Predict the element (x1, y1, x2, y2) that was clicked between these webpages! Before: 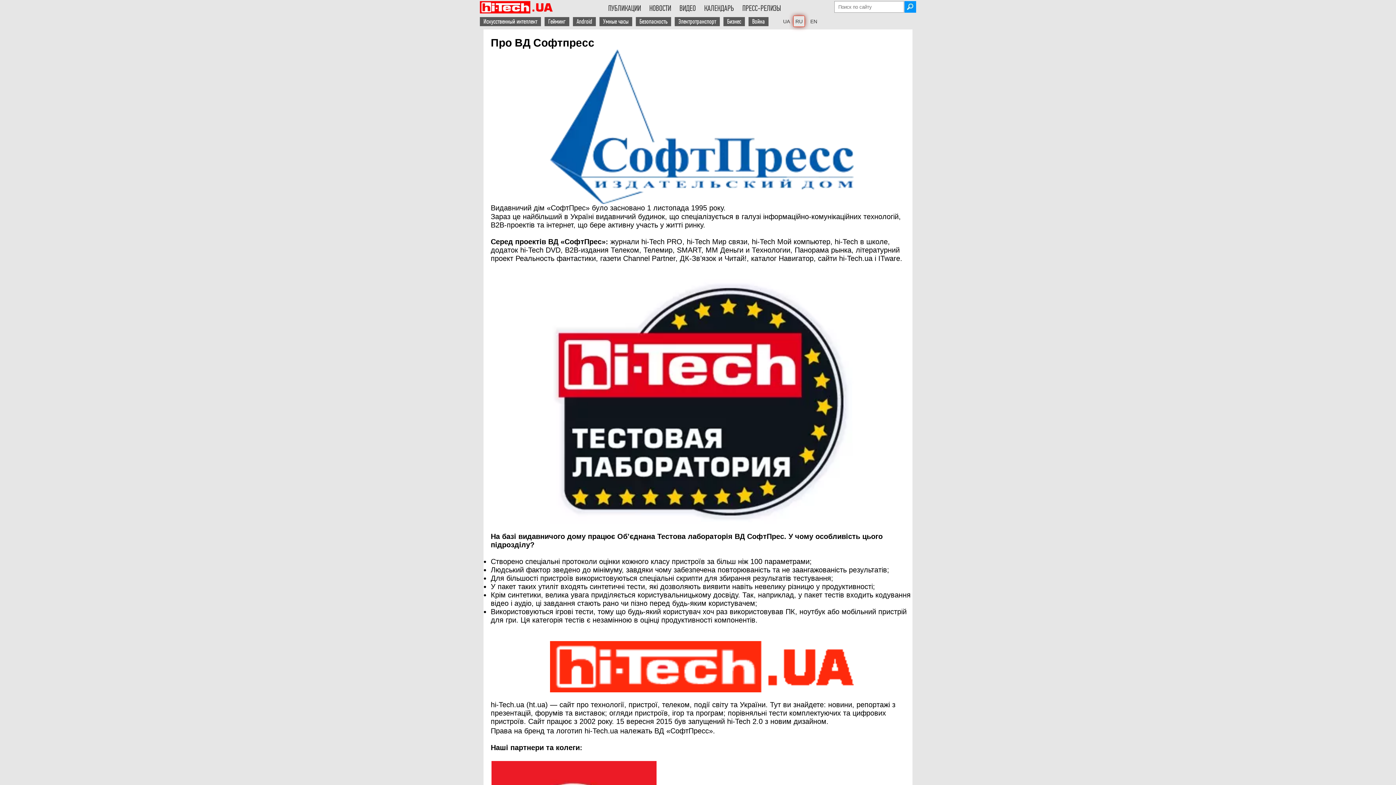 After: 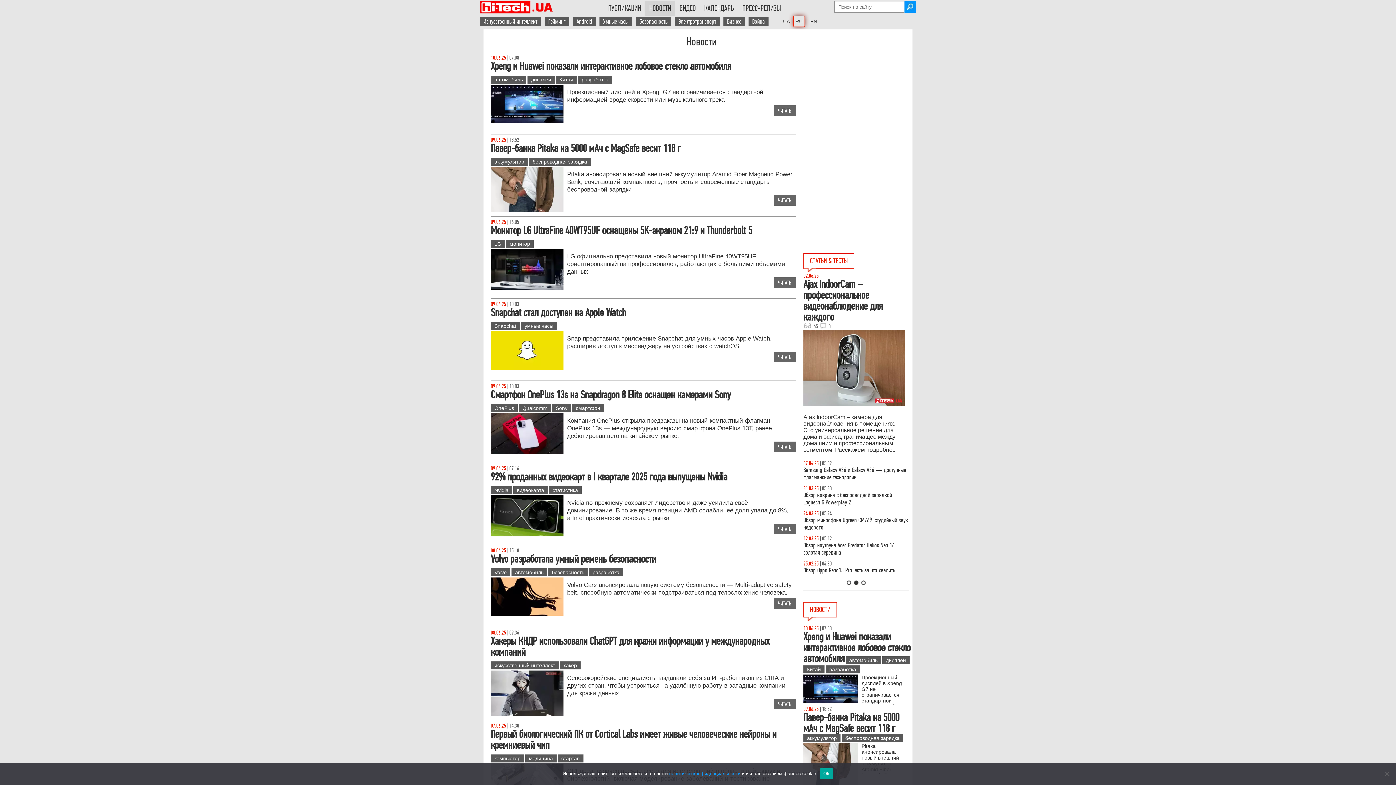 Action: label: НОВОСТИ bbox: (649, 3, 671, 13)